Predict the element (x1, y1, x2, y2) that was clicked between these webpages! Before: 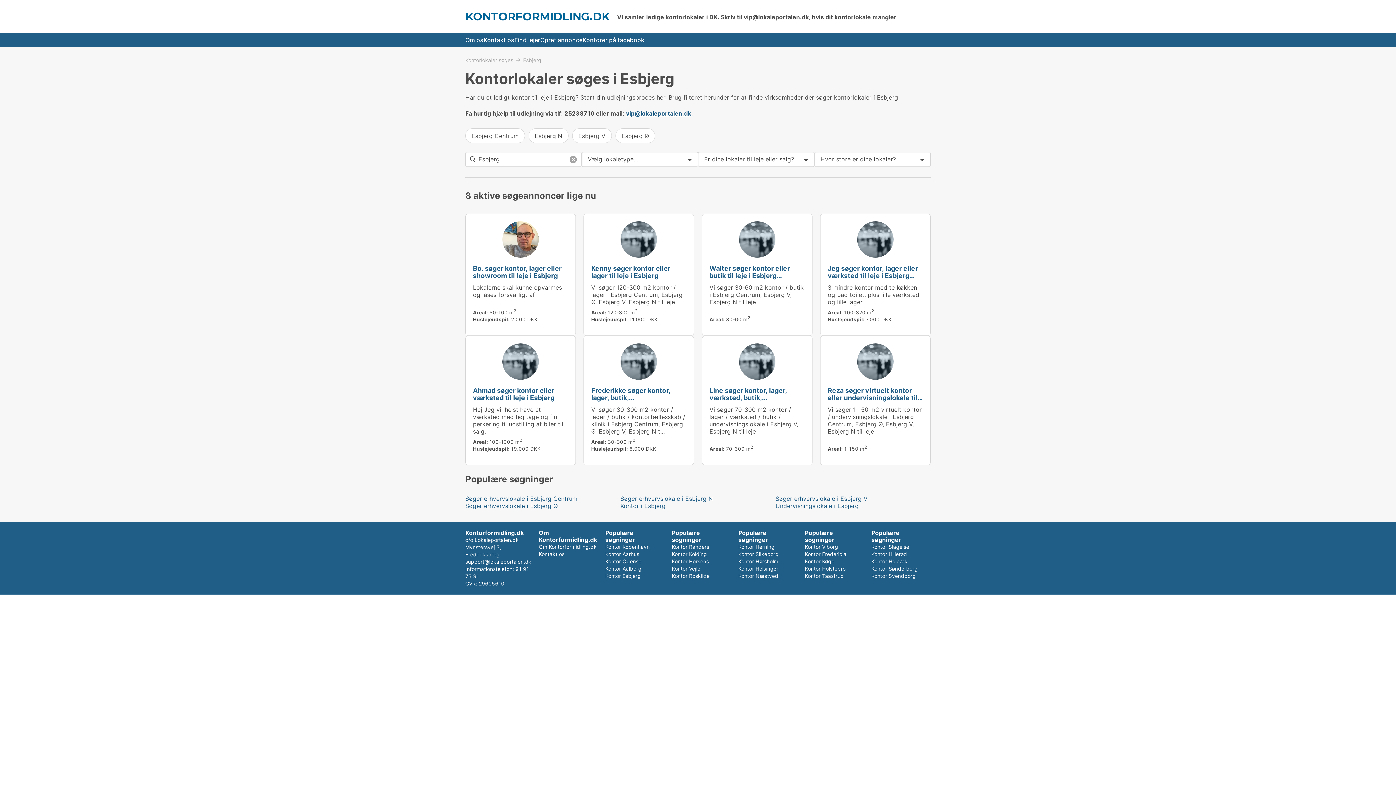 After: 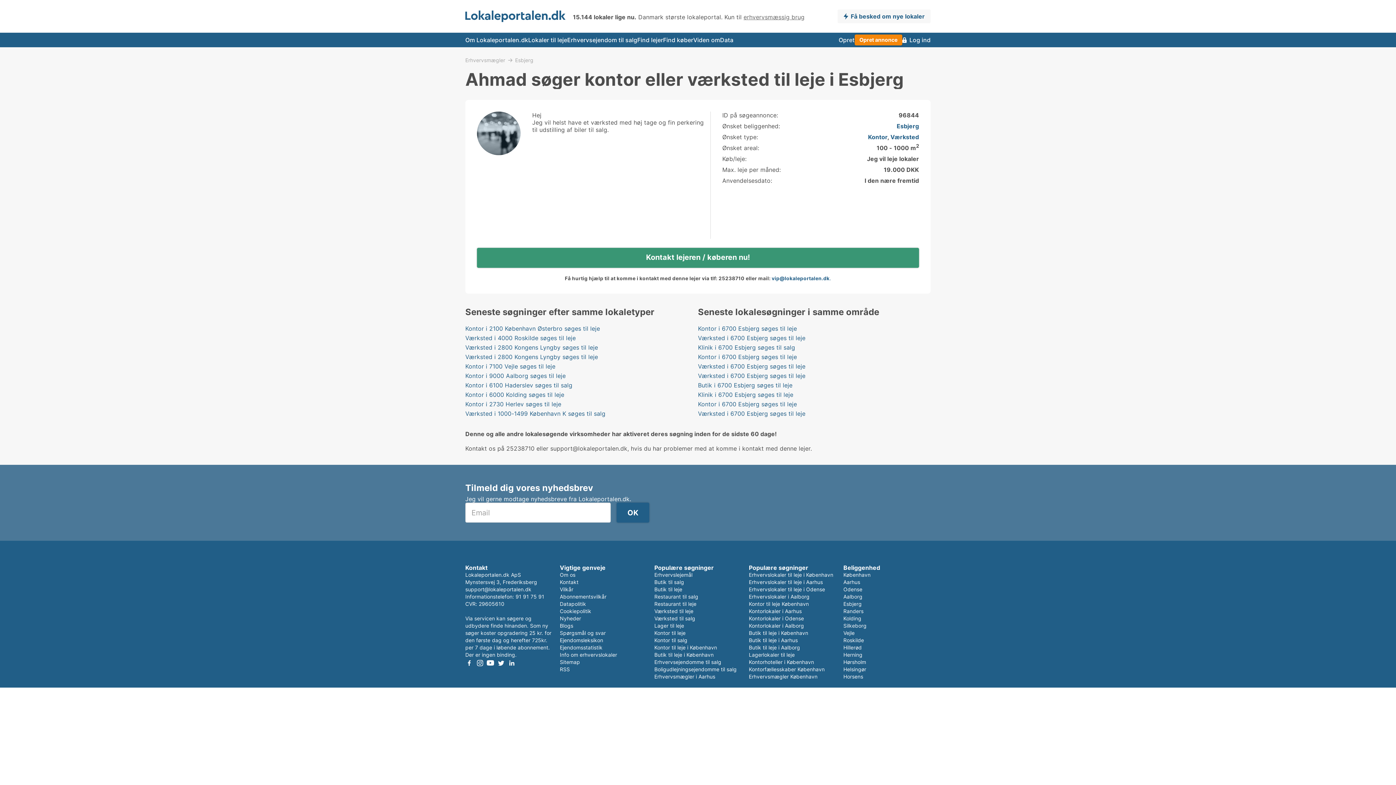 Action: label: Ahmad søger kontor eller værksted til leje i Esbjerg bbox: (473, 386, 554, 401)